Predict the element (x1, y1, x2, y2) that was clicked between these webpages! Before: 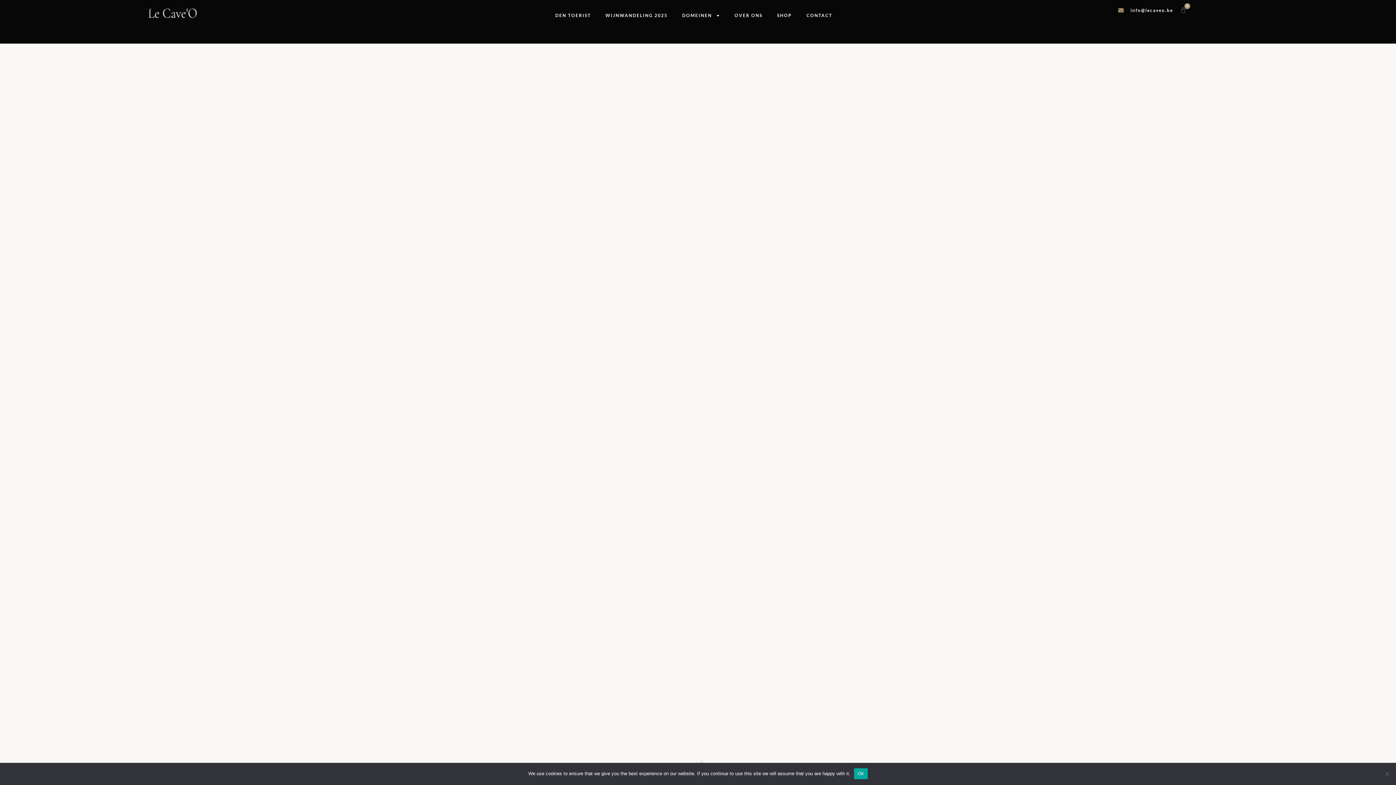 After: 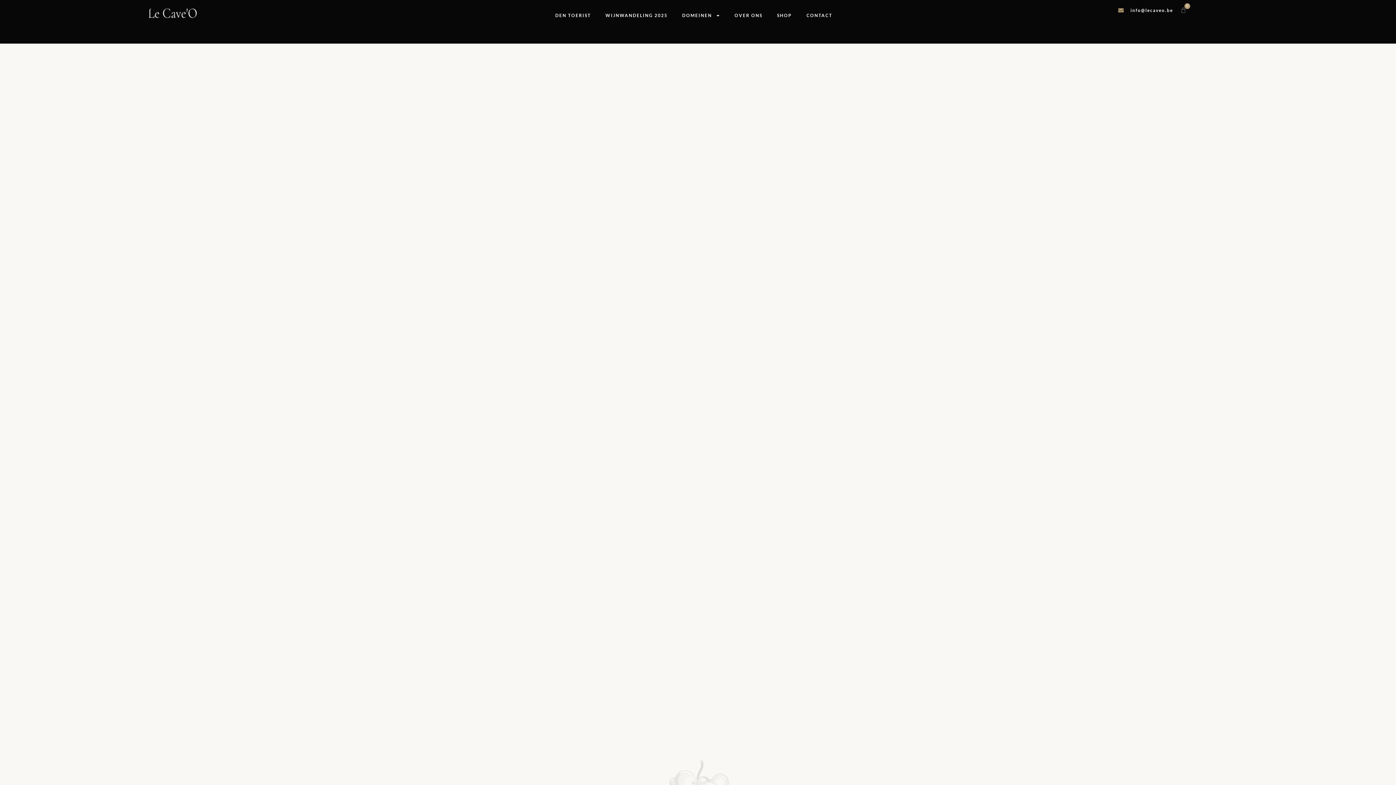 Action: bbox: (854, 768, 867, 779) label: Ok